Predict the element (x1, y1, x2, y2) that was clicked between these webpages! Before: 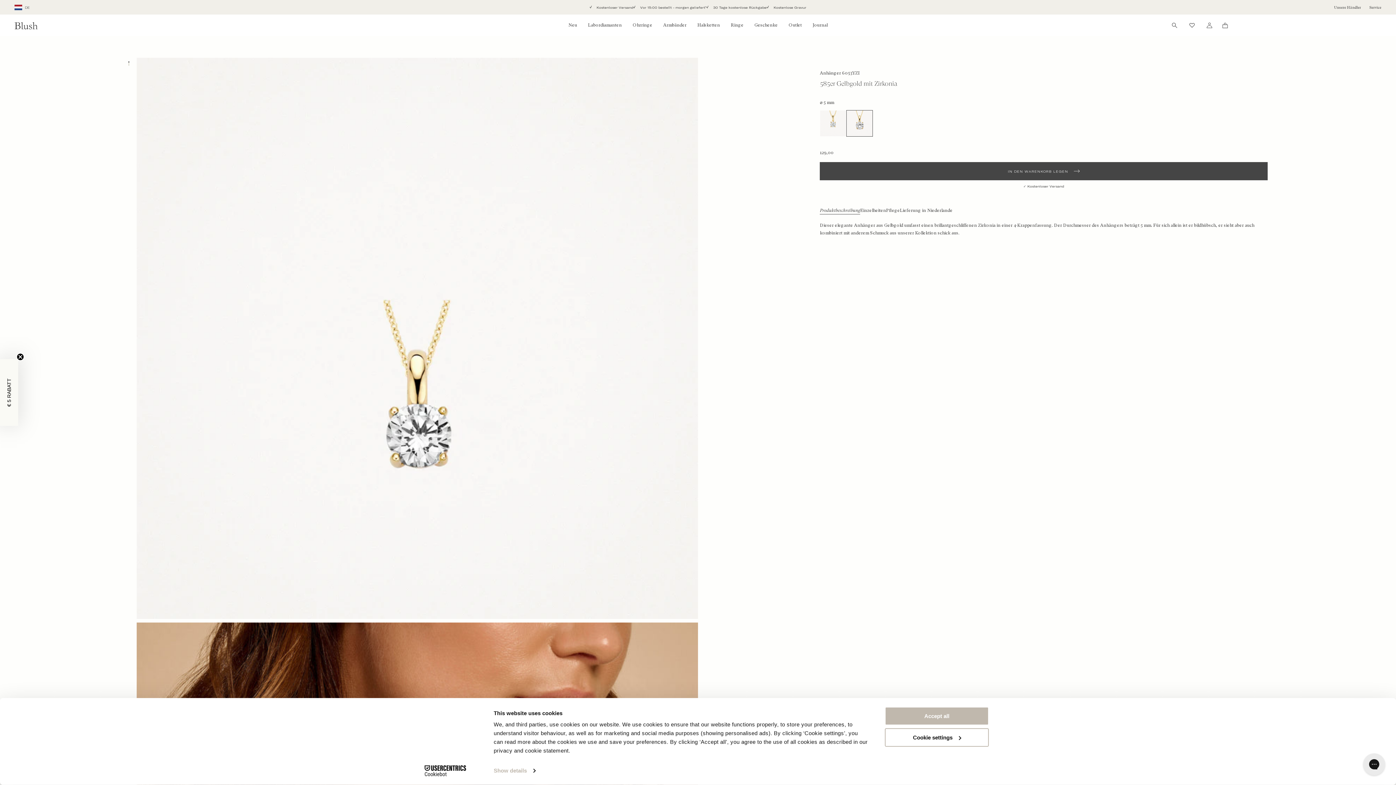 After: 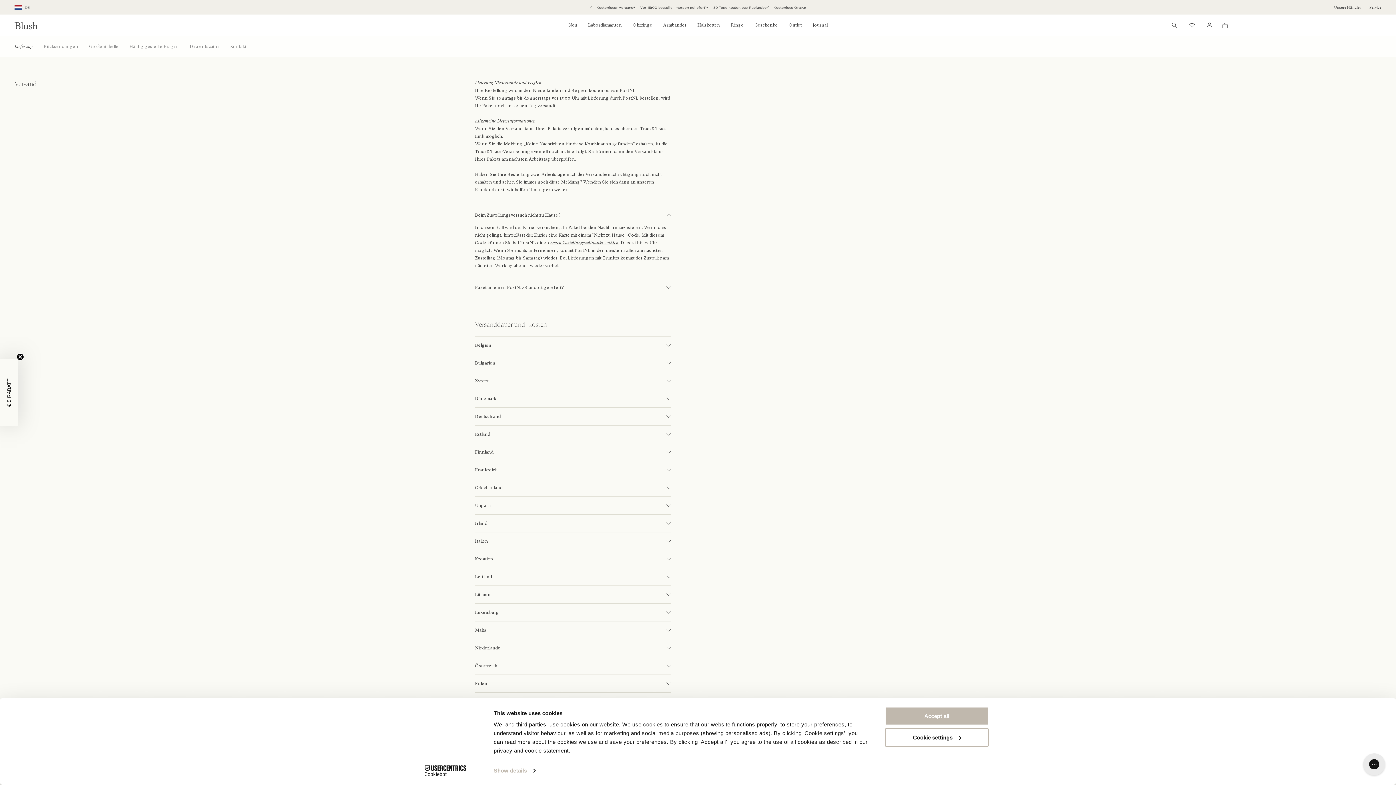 Action: label:  Vor 15:00 bestellt - morgen geliefert* bbox: (633, 5, 706, 9)